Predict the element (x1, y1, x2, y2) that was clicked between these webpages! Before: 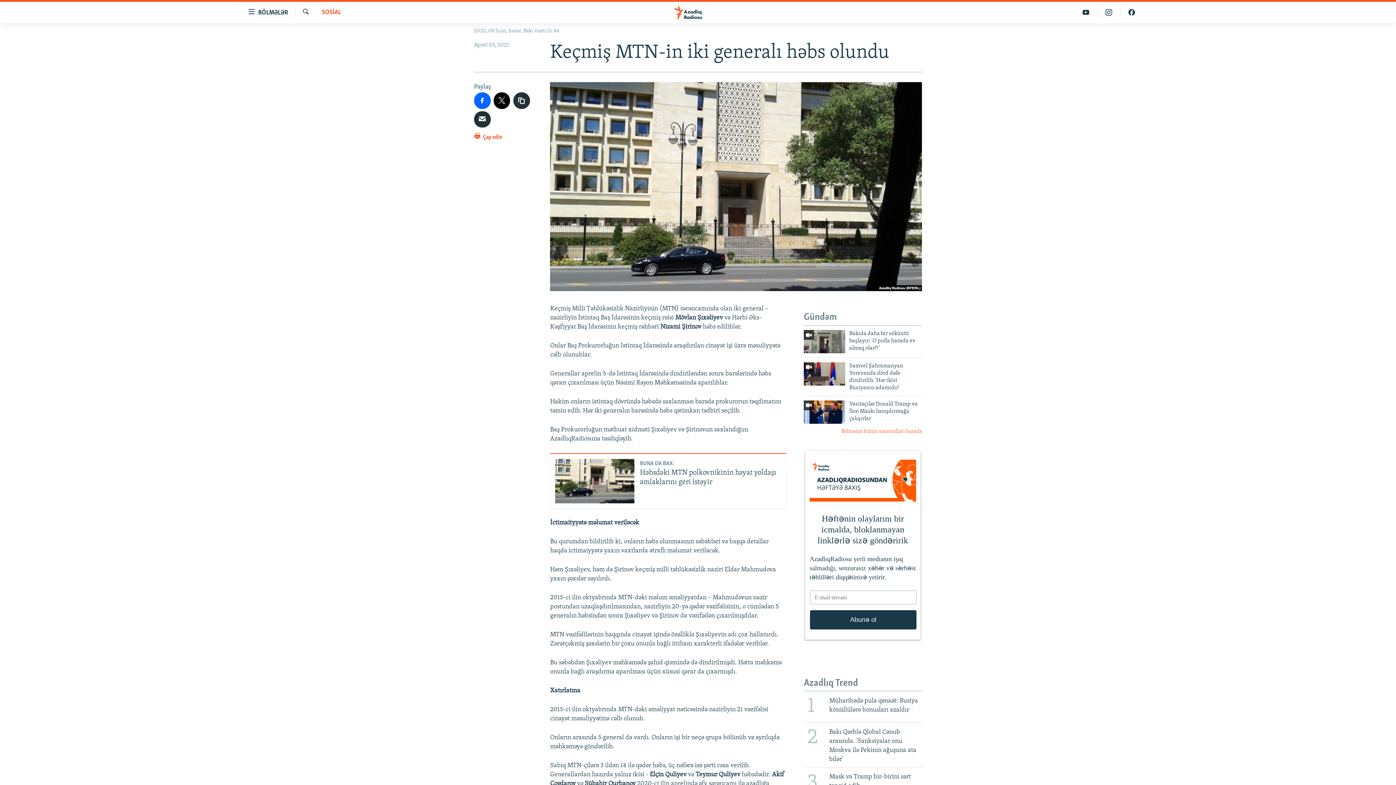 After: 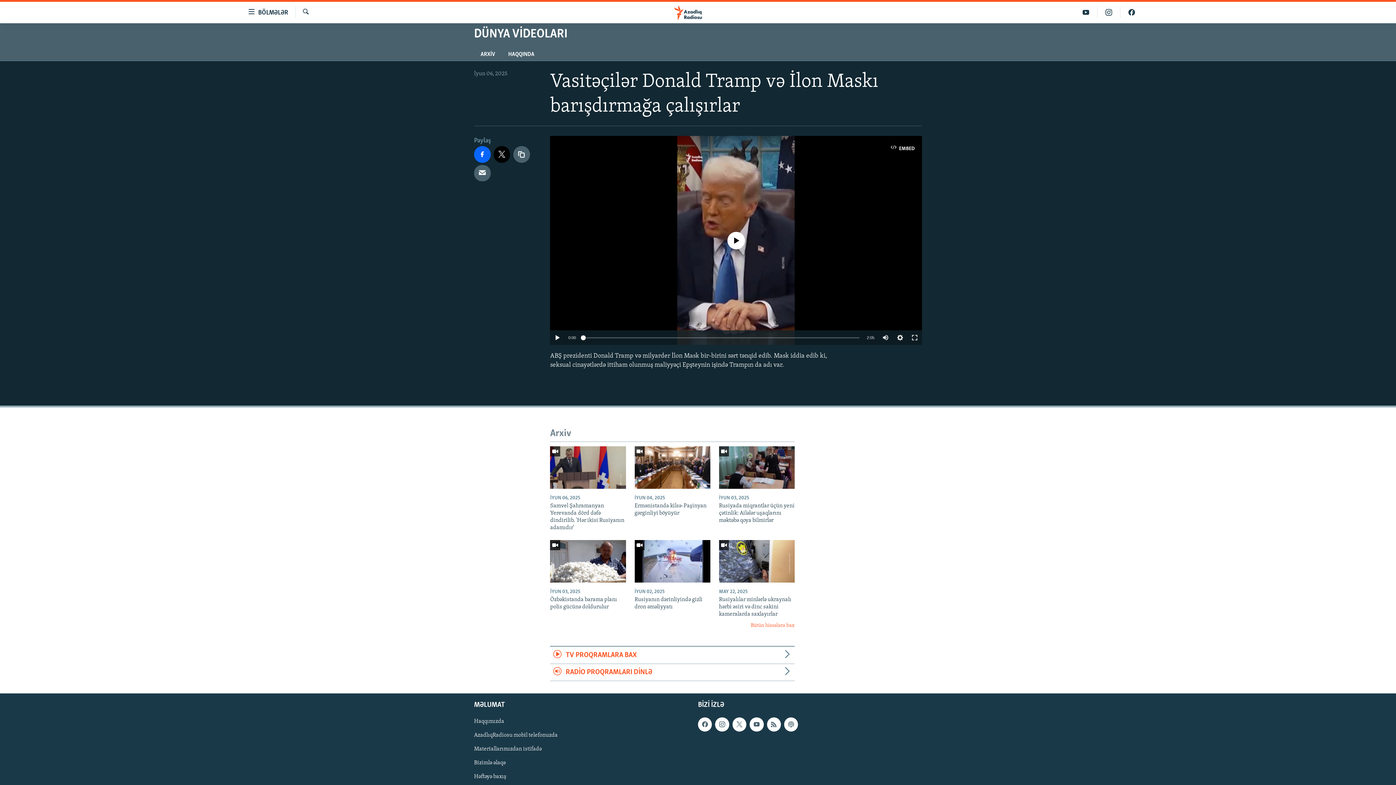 Action: bbox: (849, 400, 922, 426) label: Vasitəçilər Donald Tramp və İlon Maskı barışdırmağa çalışırlar